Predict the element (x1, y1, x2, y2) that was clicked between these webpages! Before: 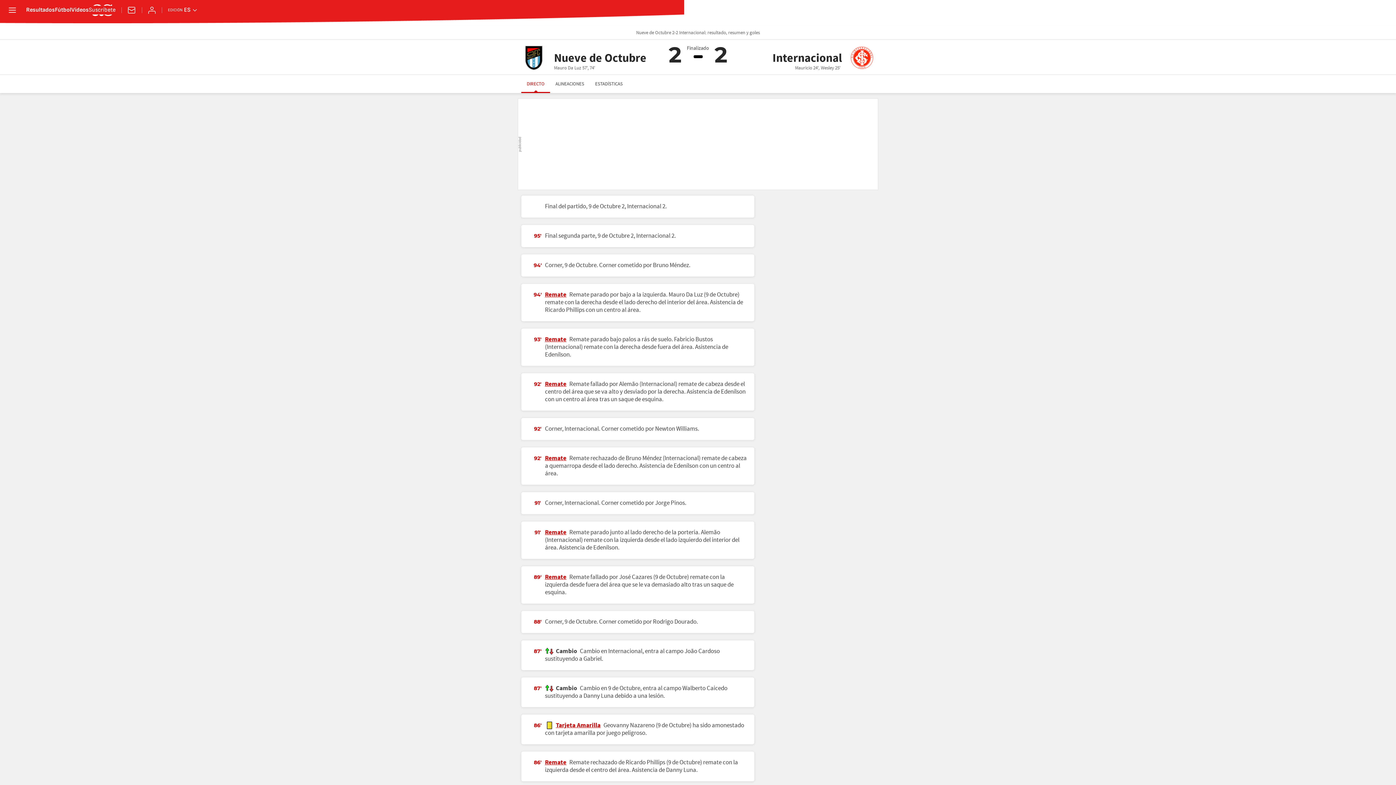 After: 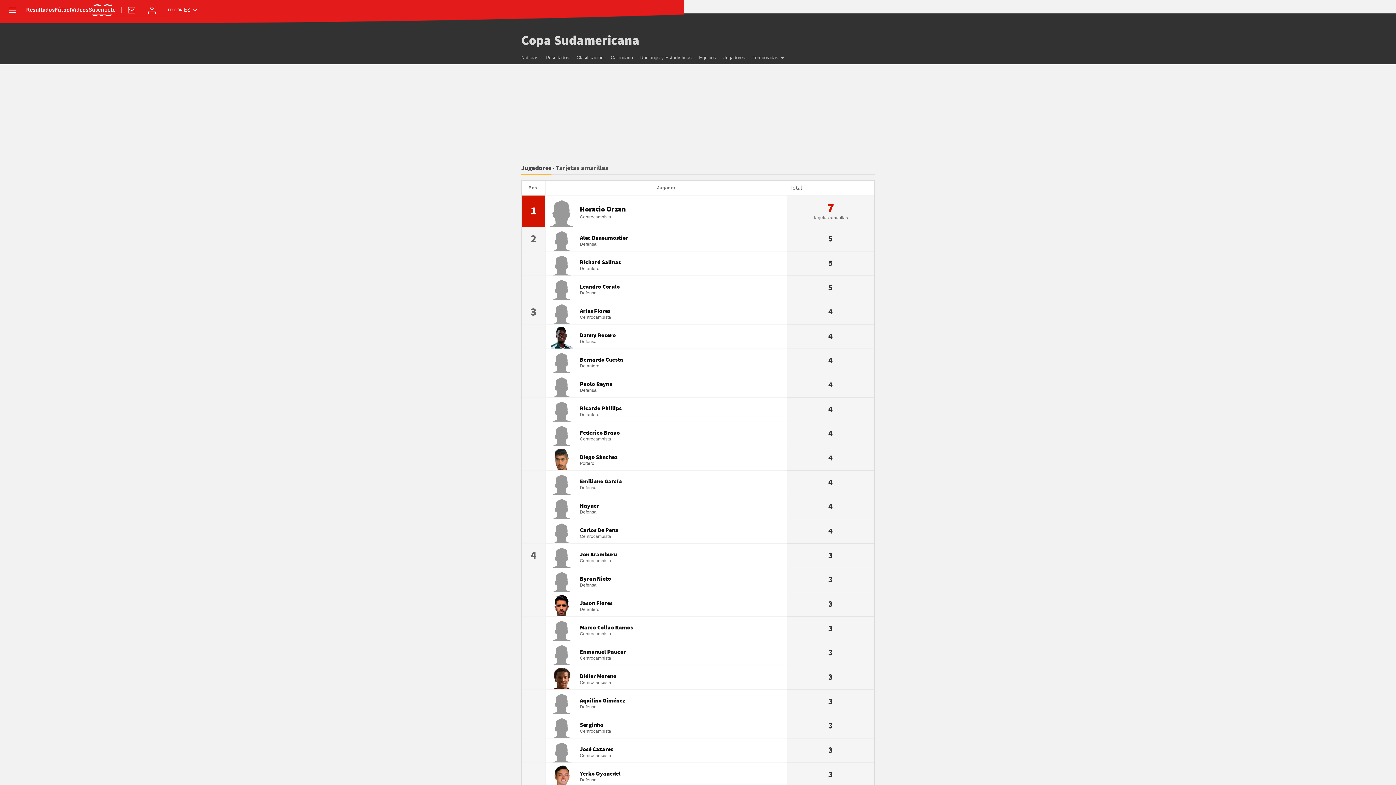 Action: label: Tarjeta Amarilla bbox: (556, 721, 600, 730)